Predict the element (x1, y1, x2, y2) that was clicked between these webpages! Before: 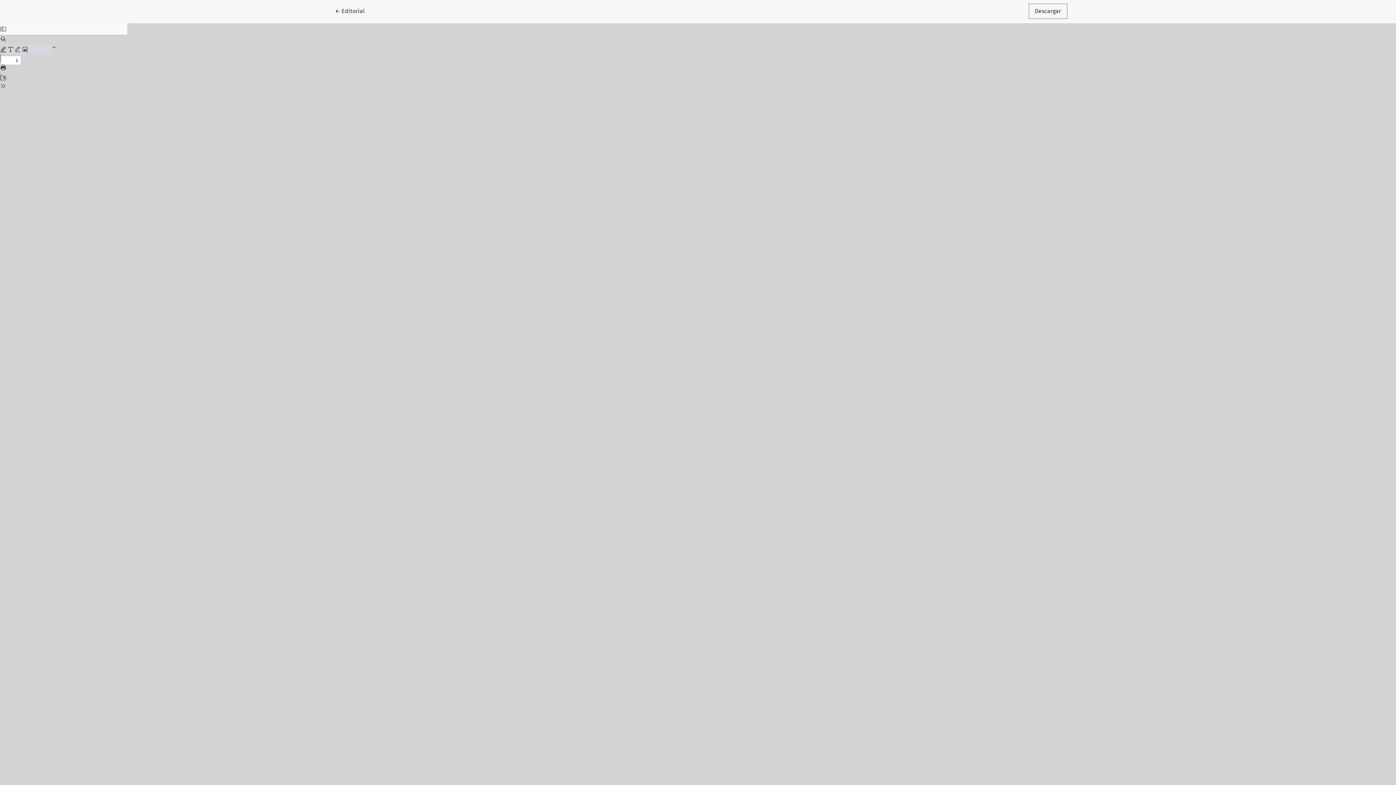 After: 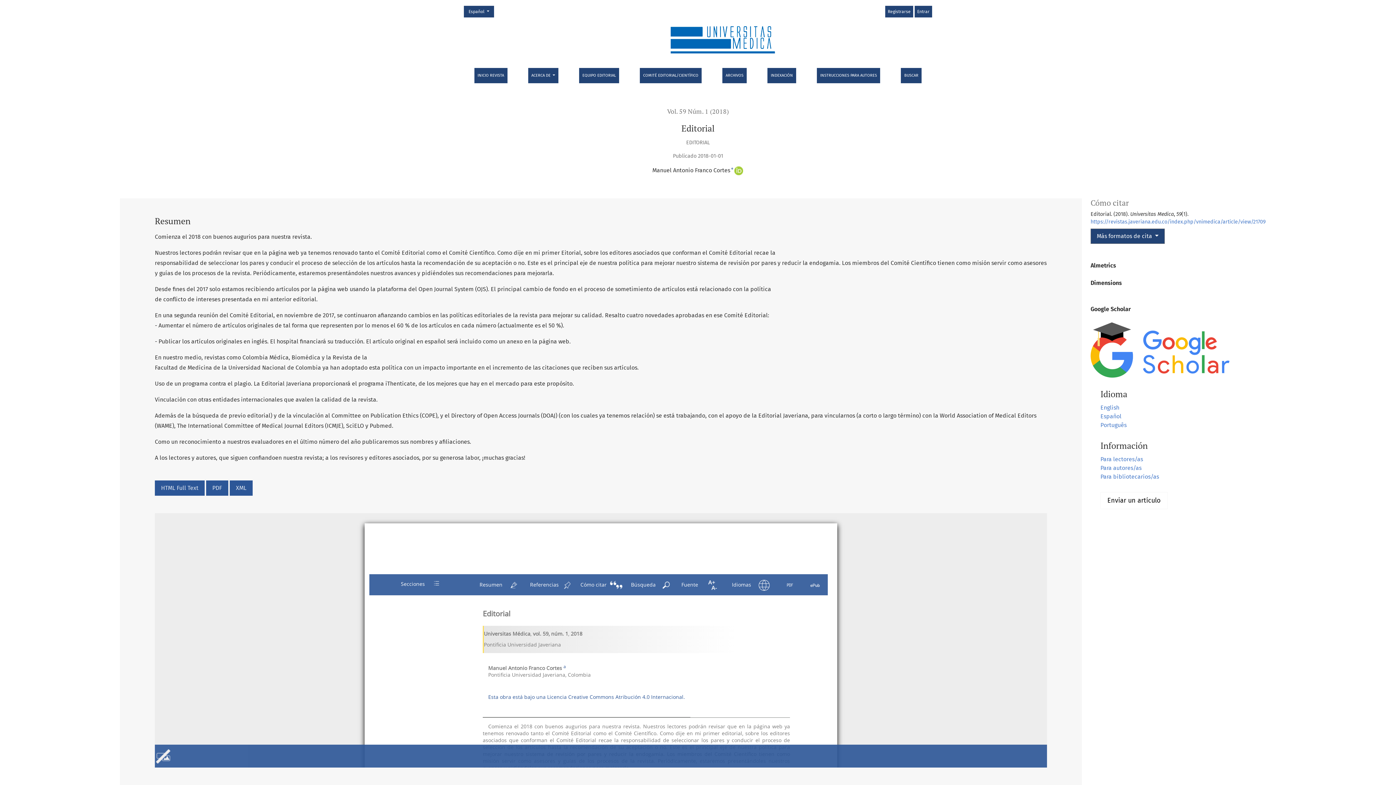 Action: label: ← 
Volver a los detalles del artículo
Editorial bbox: (328, 3, 371, 18)